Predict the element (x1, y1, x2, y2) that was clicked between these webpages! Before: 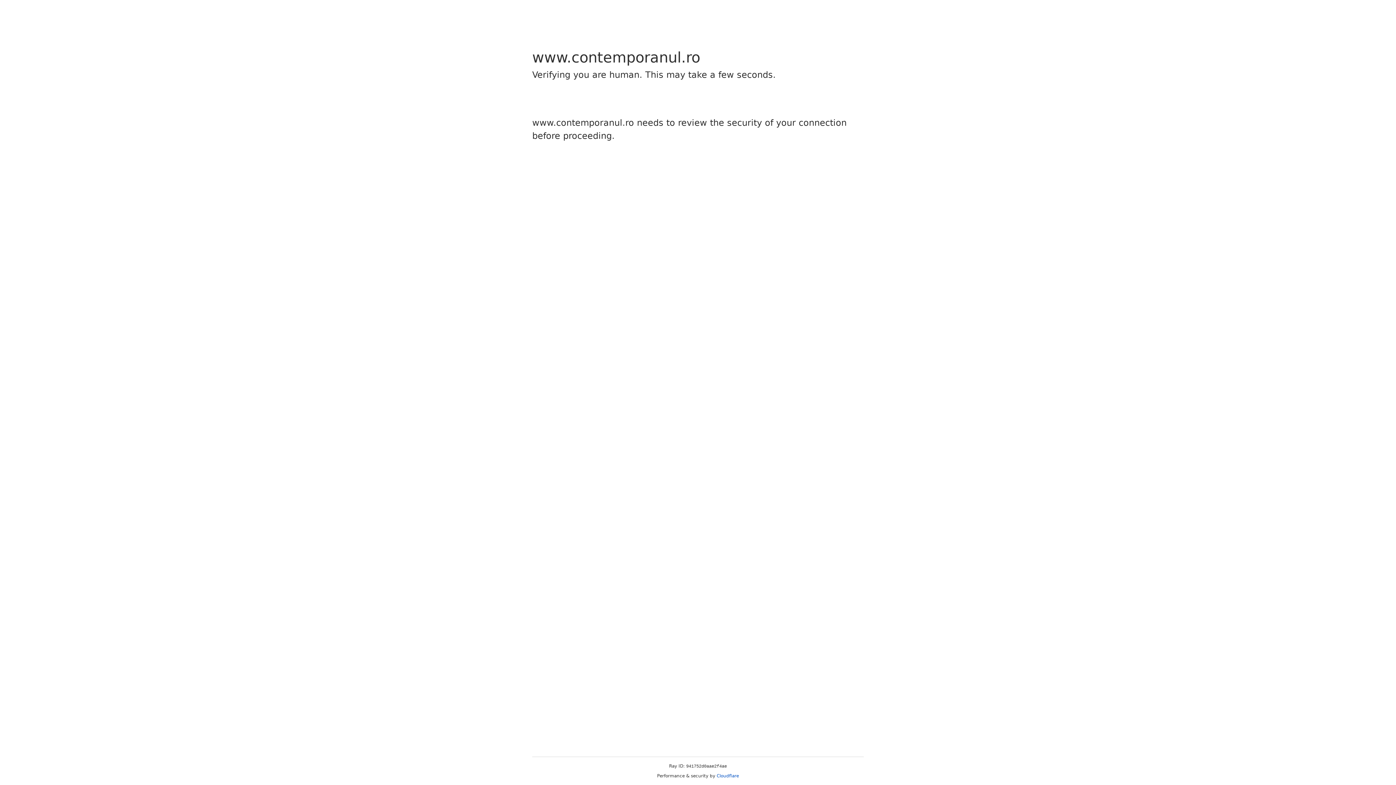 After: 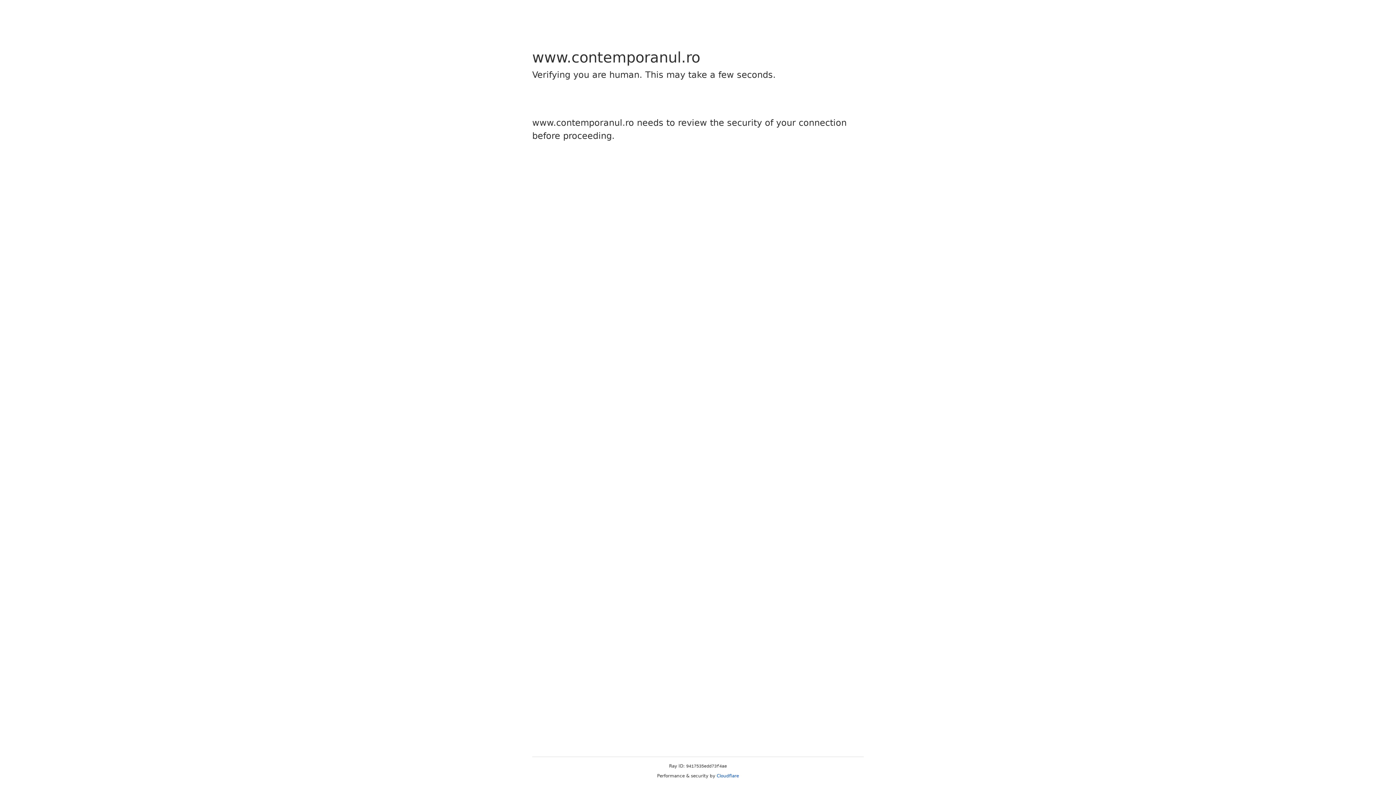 Action: bbox: (716, 773, 739, 778) label: Cloudflare